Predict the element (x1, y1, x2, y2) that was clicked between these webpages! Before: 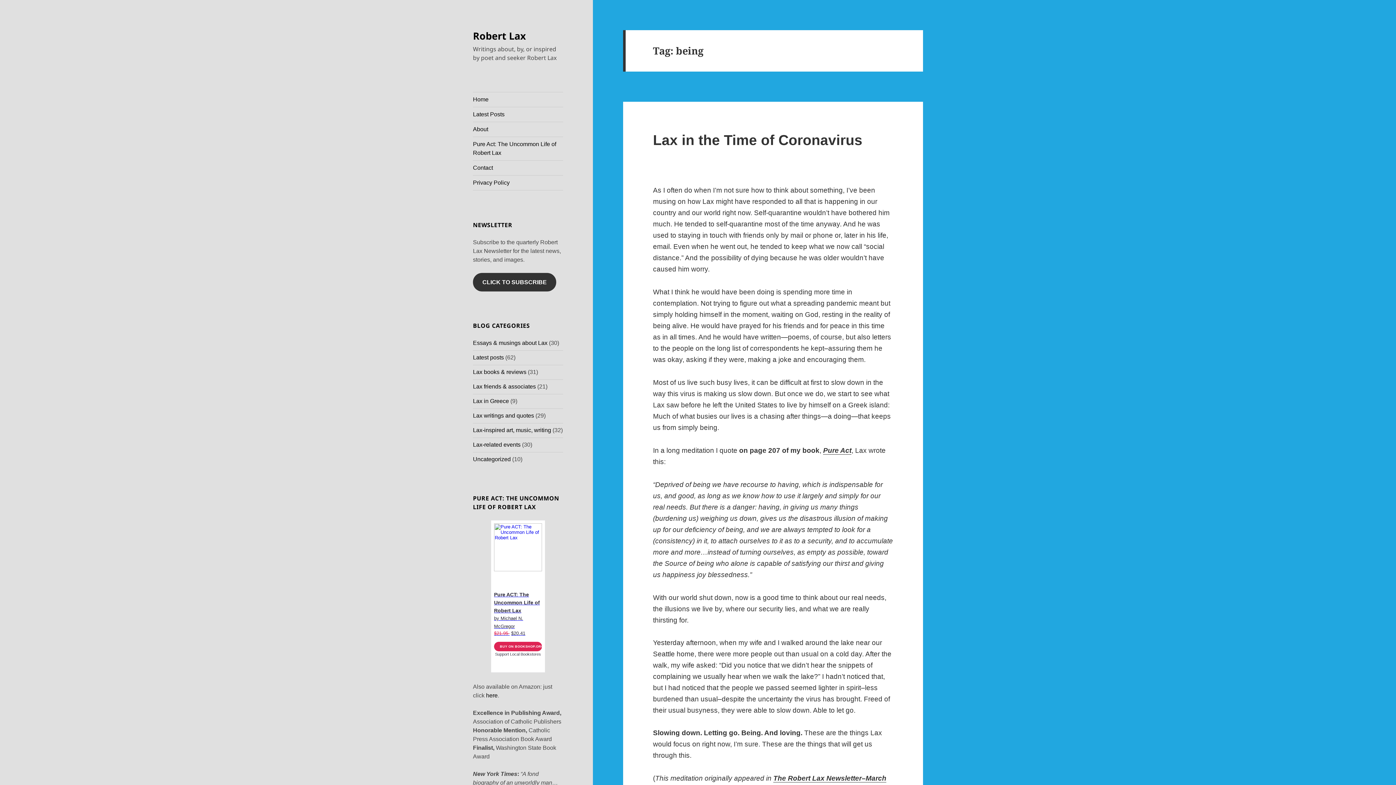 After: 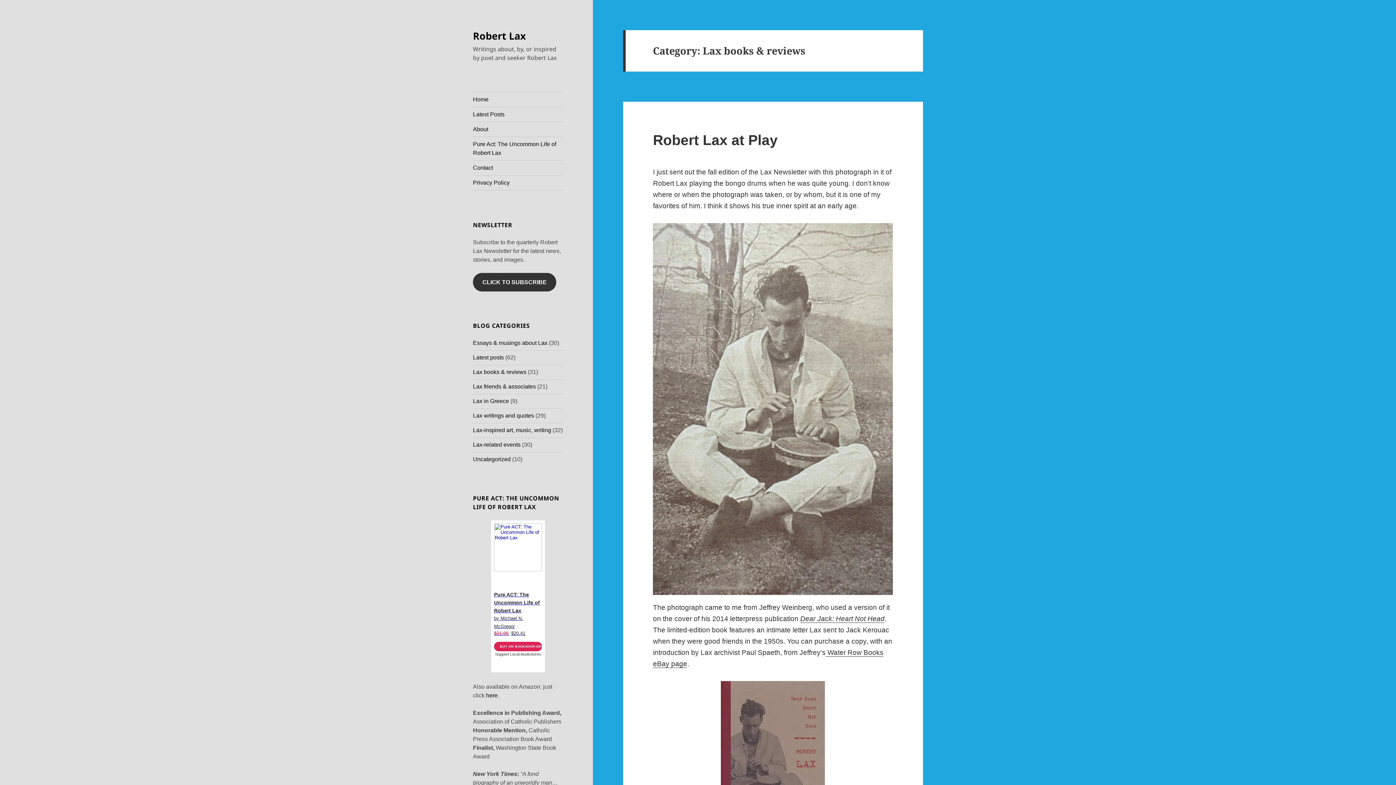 Action: label: Lax books & reviews bbox: (473, 369, 526, 375)